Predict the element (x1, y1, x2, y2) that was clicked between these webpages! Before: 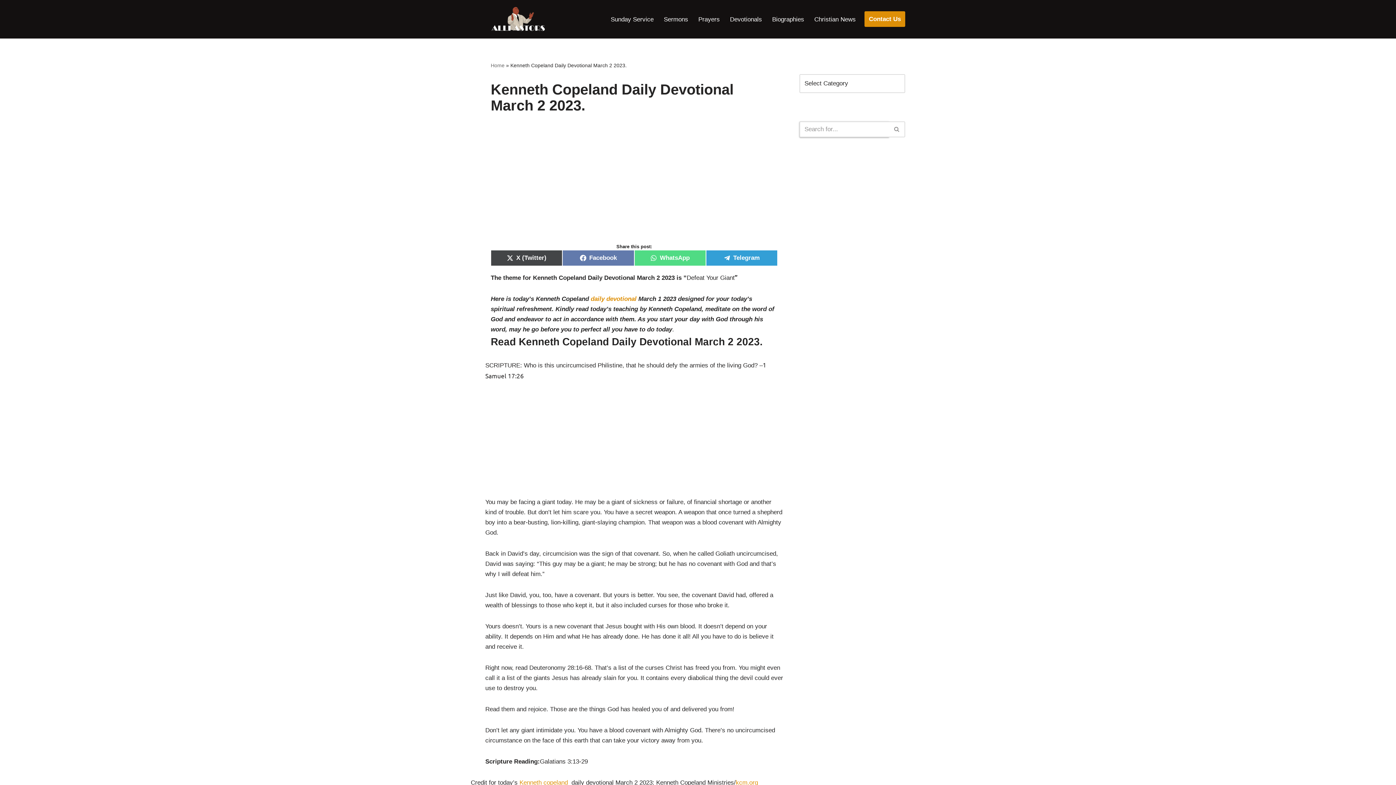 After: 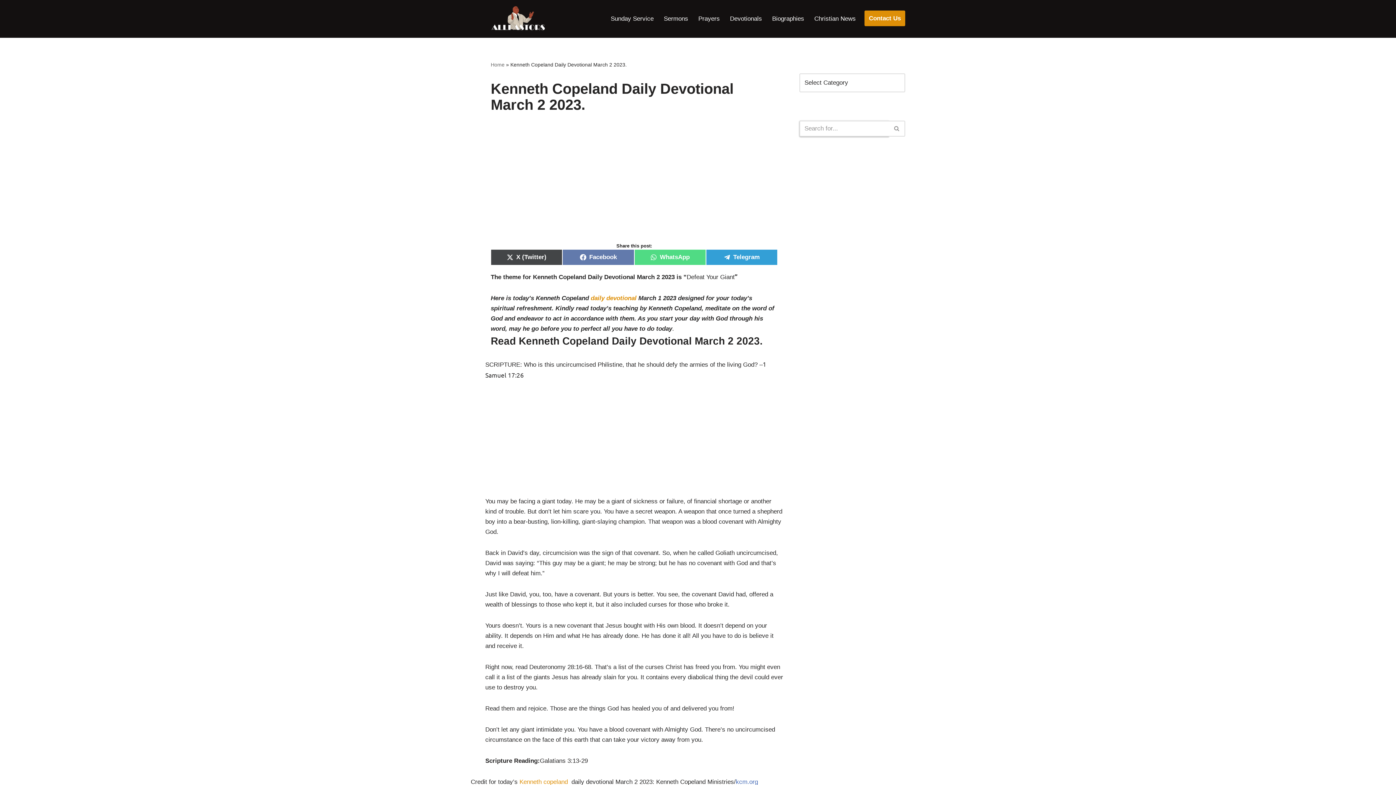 Action: bbox: (736, 779, 758, 786) label: kcm.org